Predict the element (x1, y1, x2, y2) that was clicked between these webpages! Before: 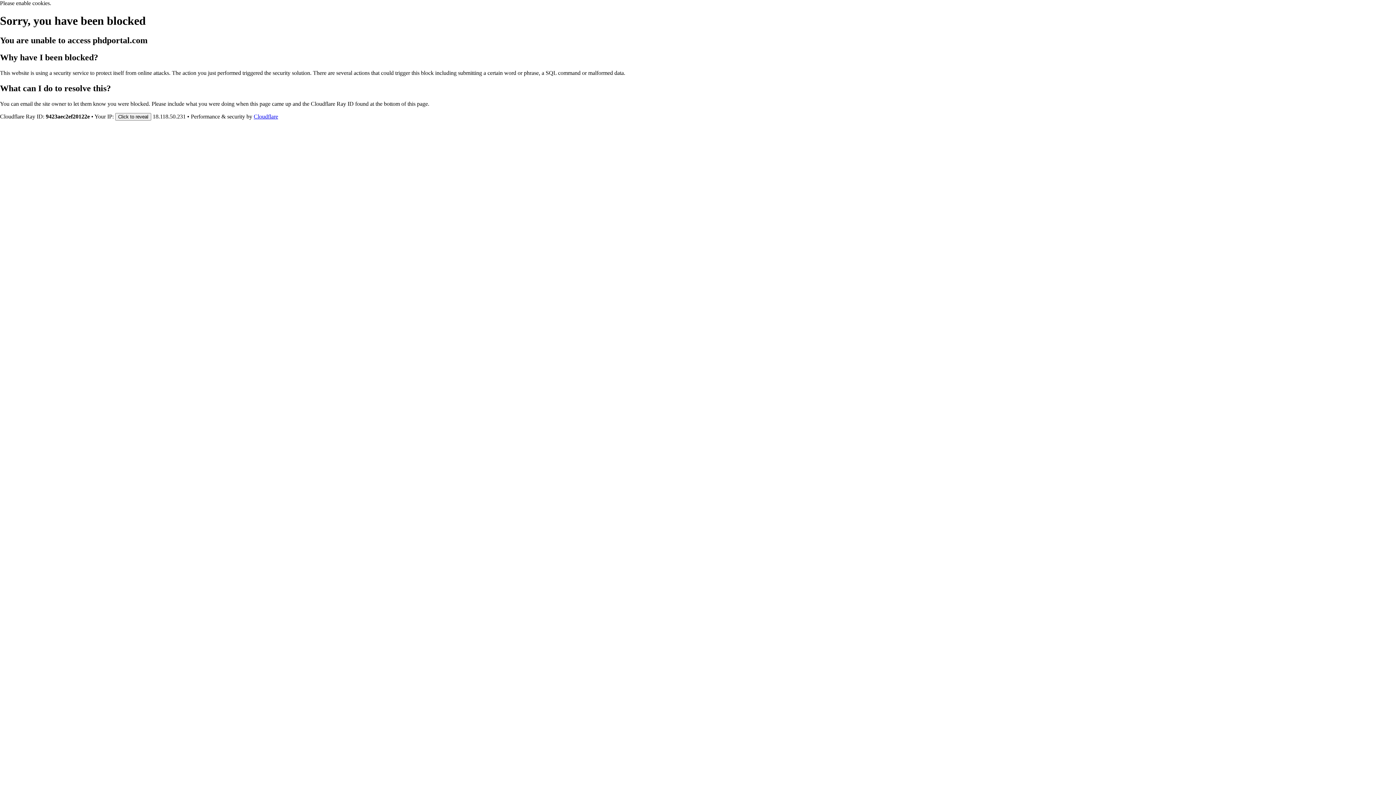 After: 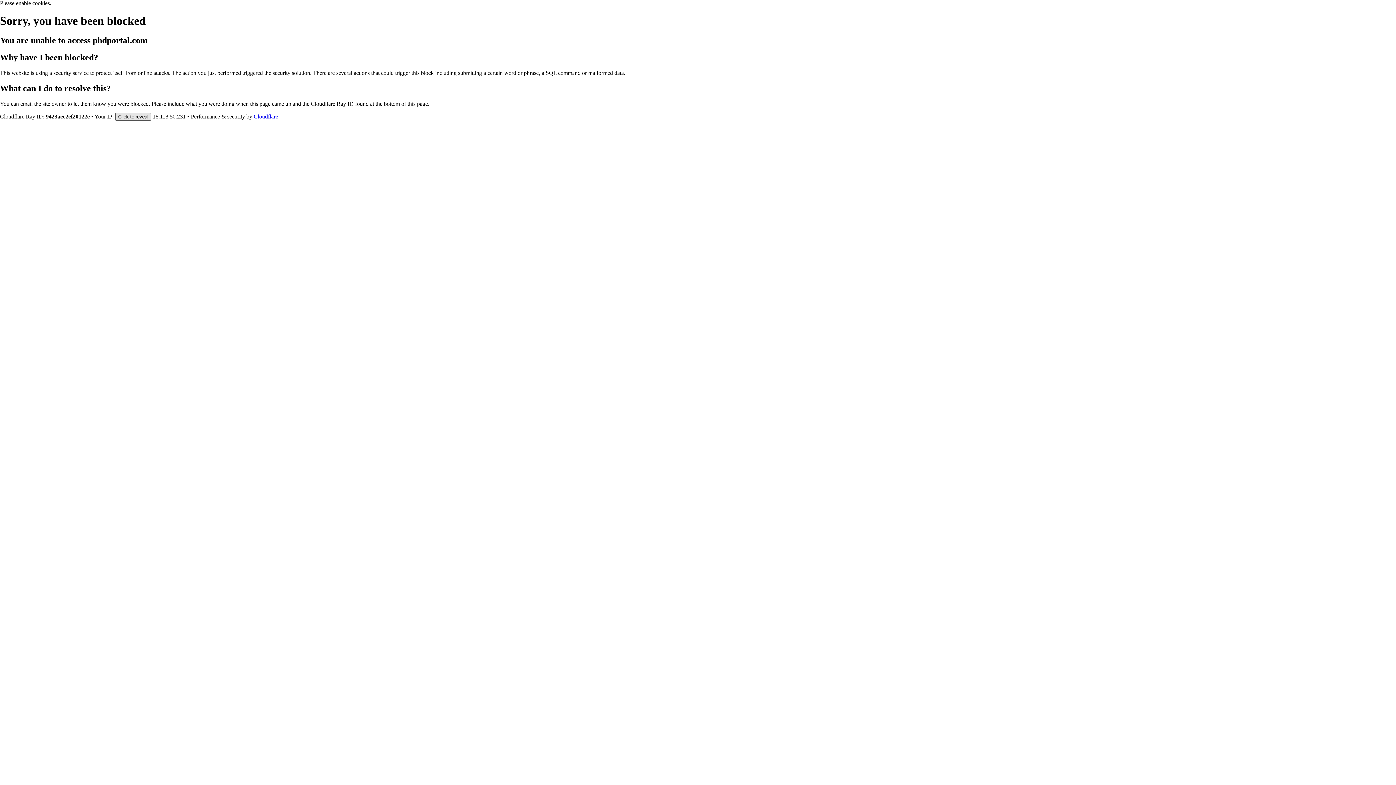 Action: bbox: (115, 112, 151, 120) label: Click to reveal